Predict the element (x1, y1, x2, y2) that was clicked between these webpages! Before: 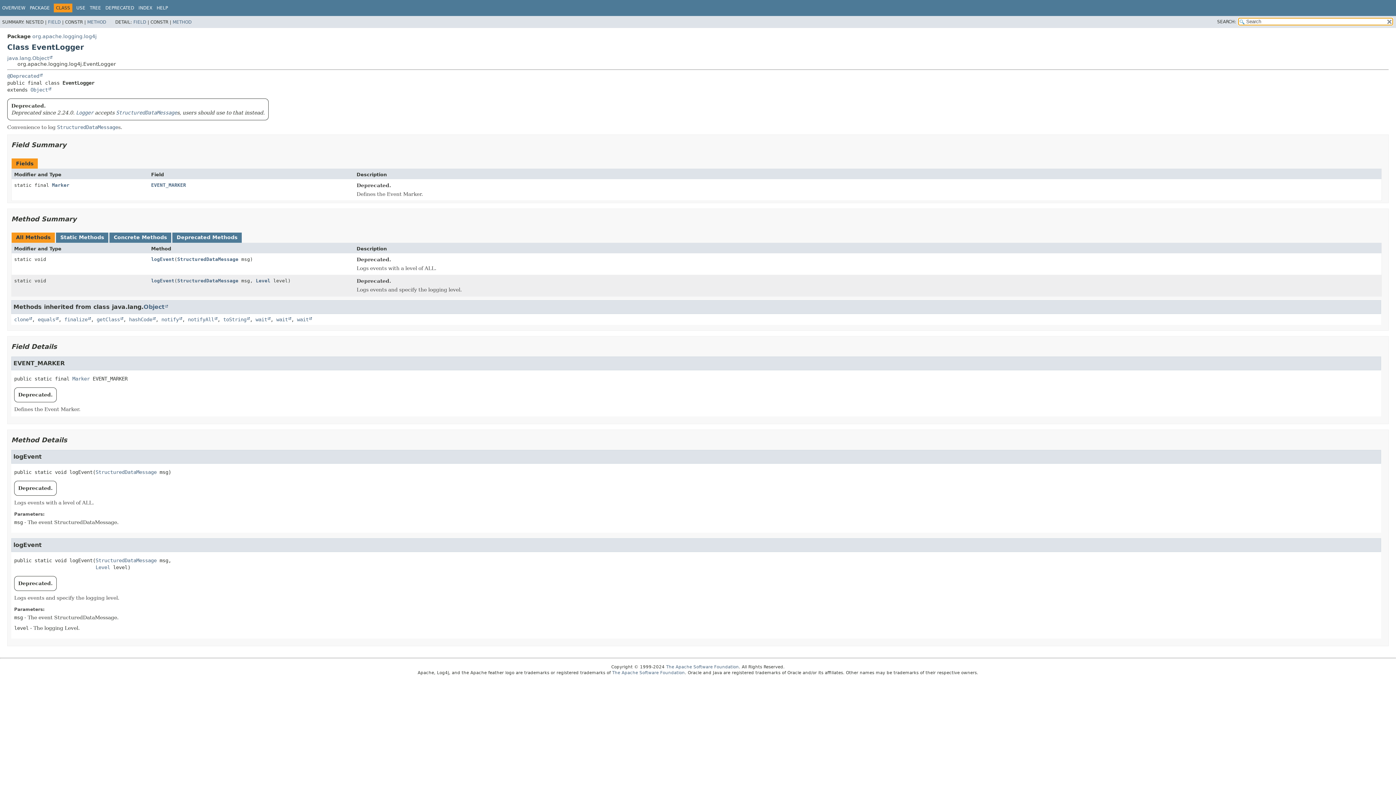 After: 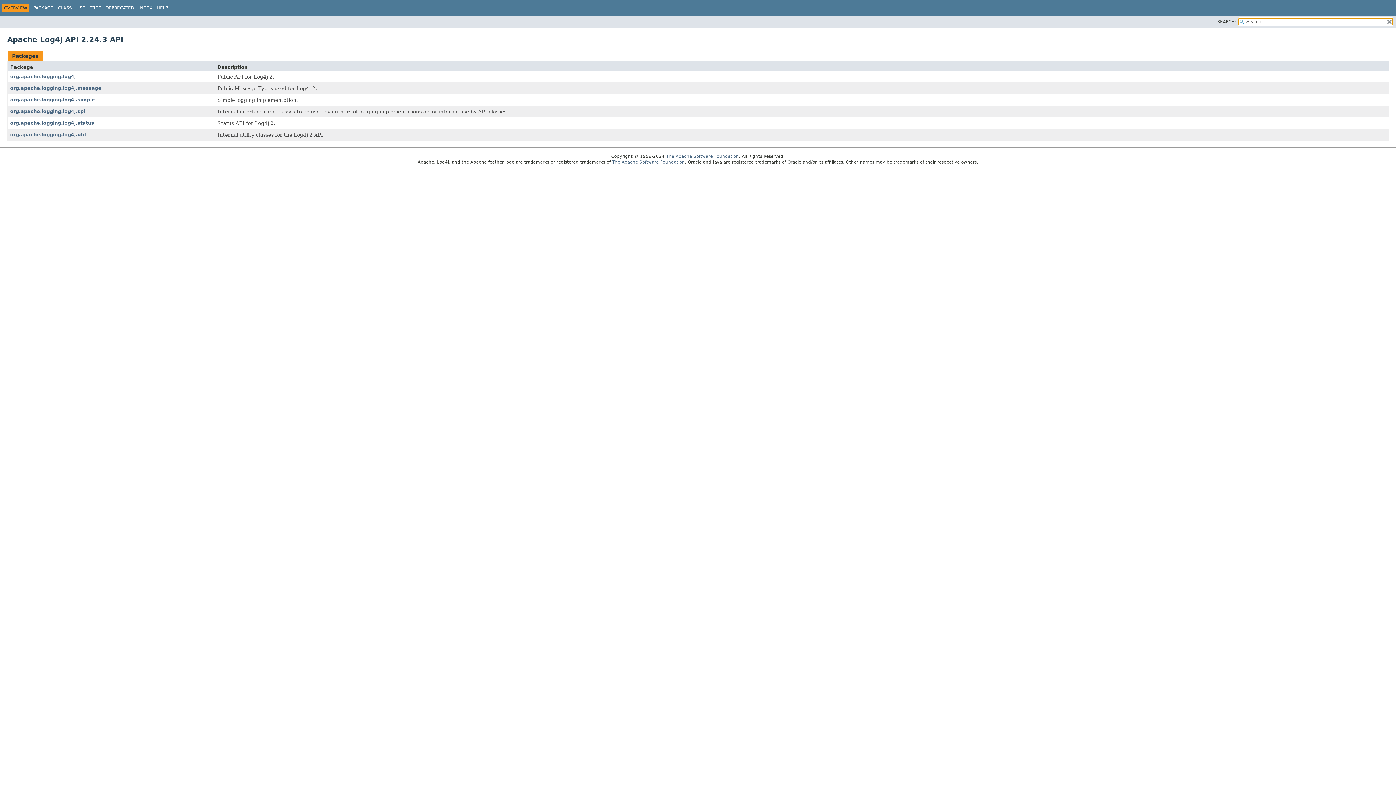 Action: label: OVERVIEW bbox: (2, 5, 25, 10)